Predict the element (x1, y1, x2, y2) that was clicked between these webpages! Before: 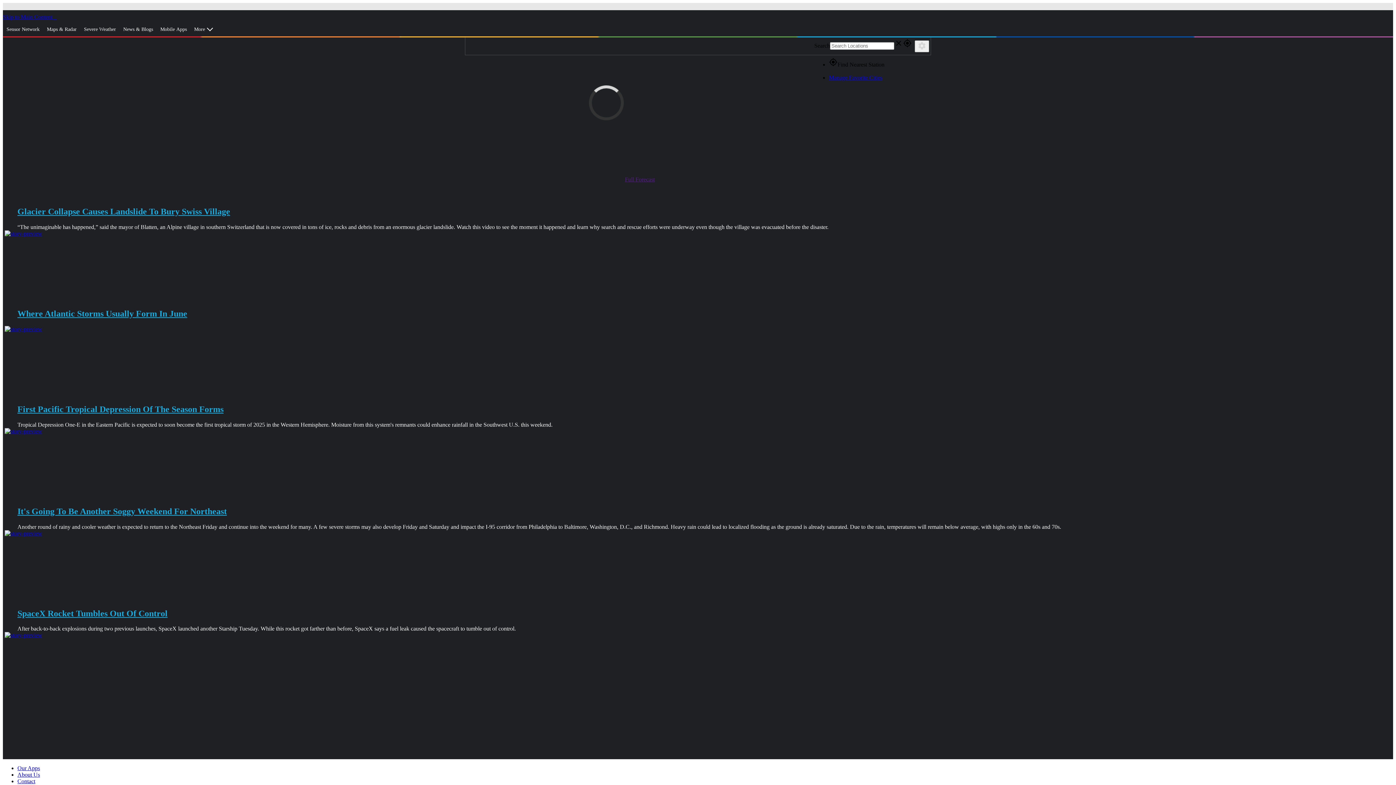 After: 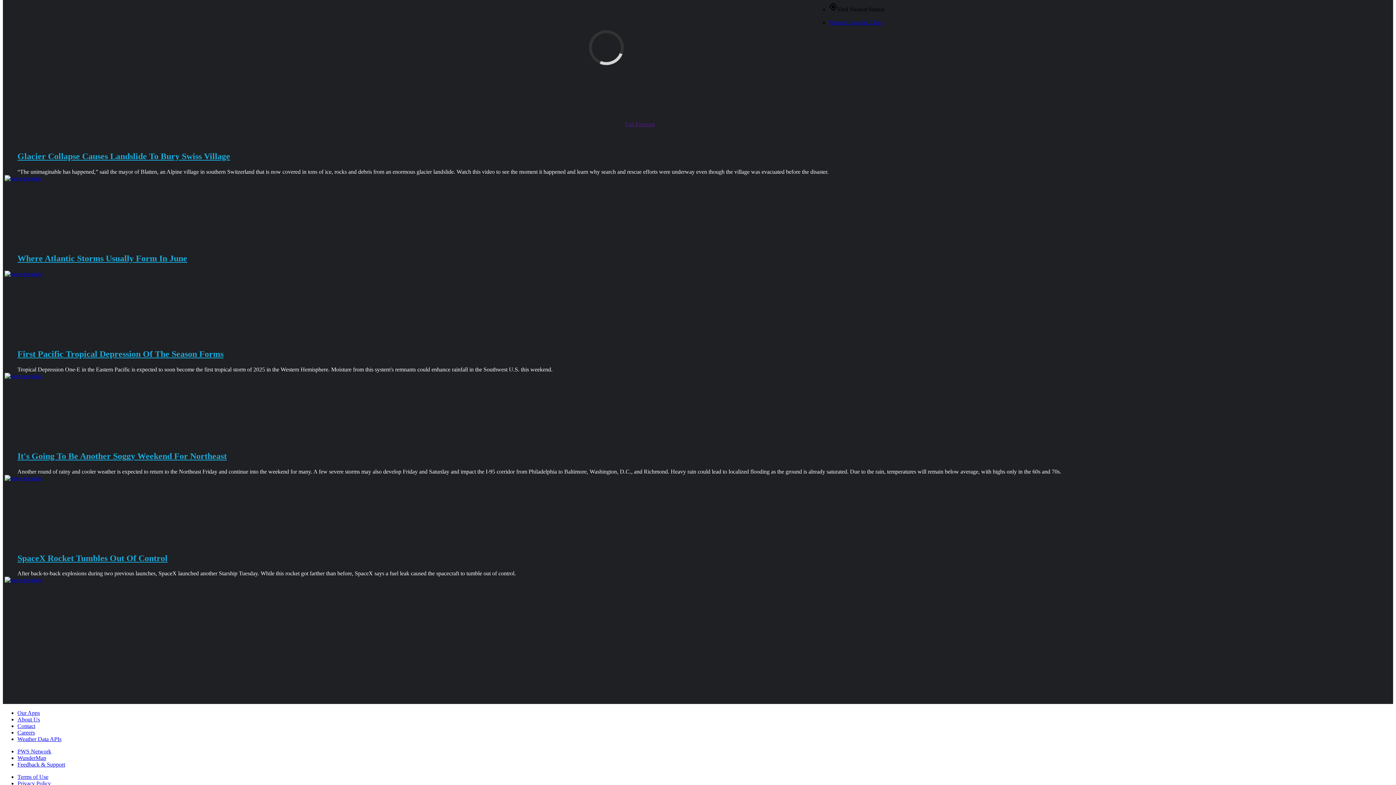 Action: label: Skip to Main Content  bbox: (2, 13, 53, 20)